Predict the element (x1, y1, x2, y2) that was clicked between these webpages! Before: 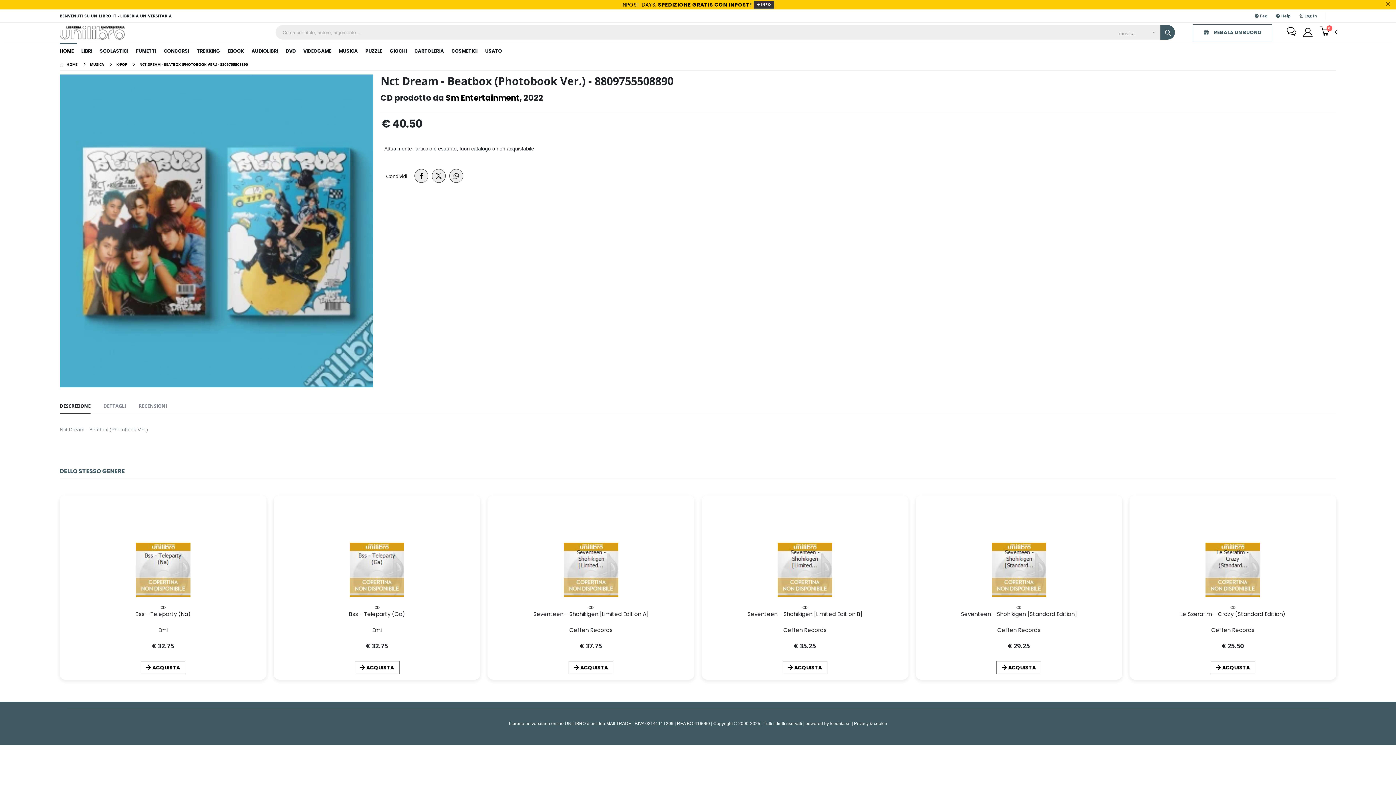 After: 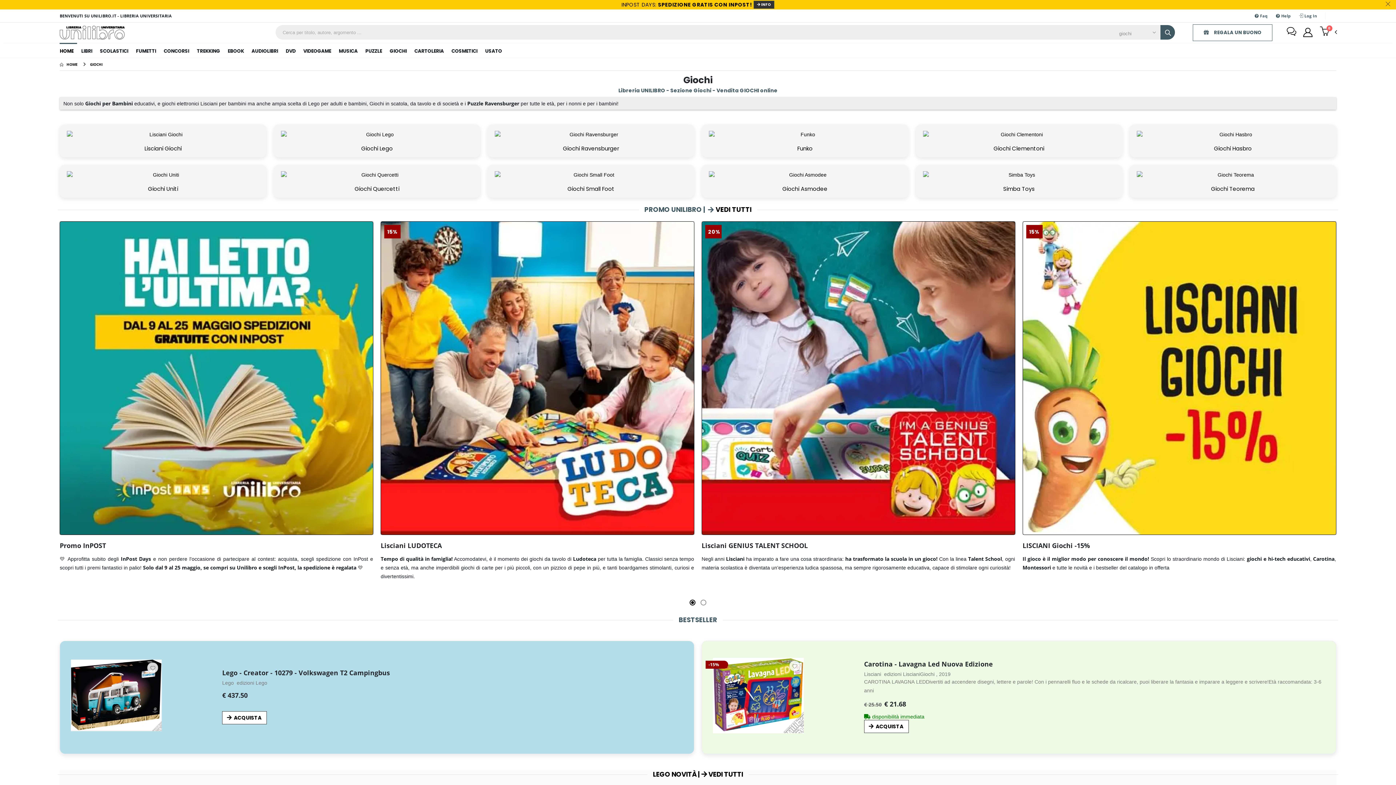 Action: label: GIOCHI bbox: (386, 42, 410, 57)